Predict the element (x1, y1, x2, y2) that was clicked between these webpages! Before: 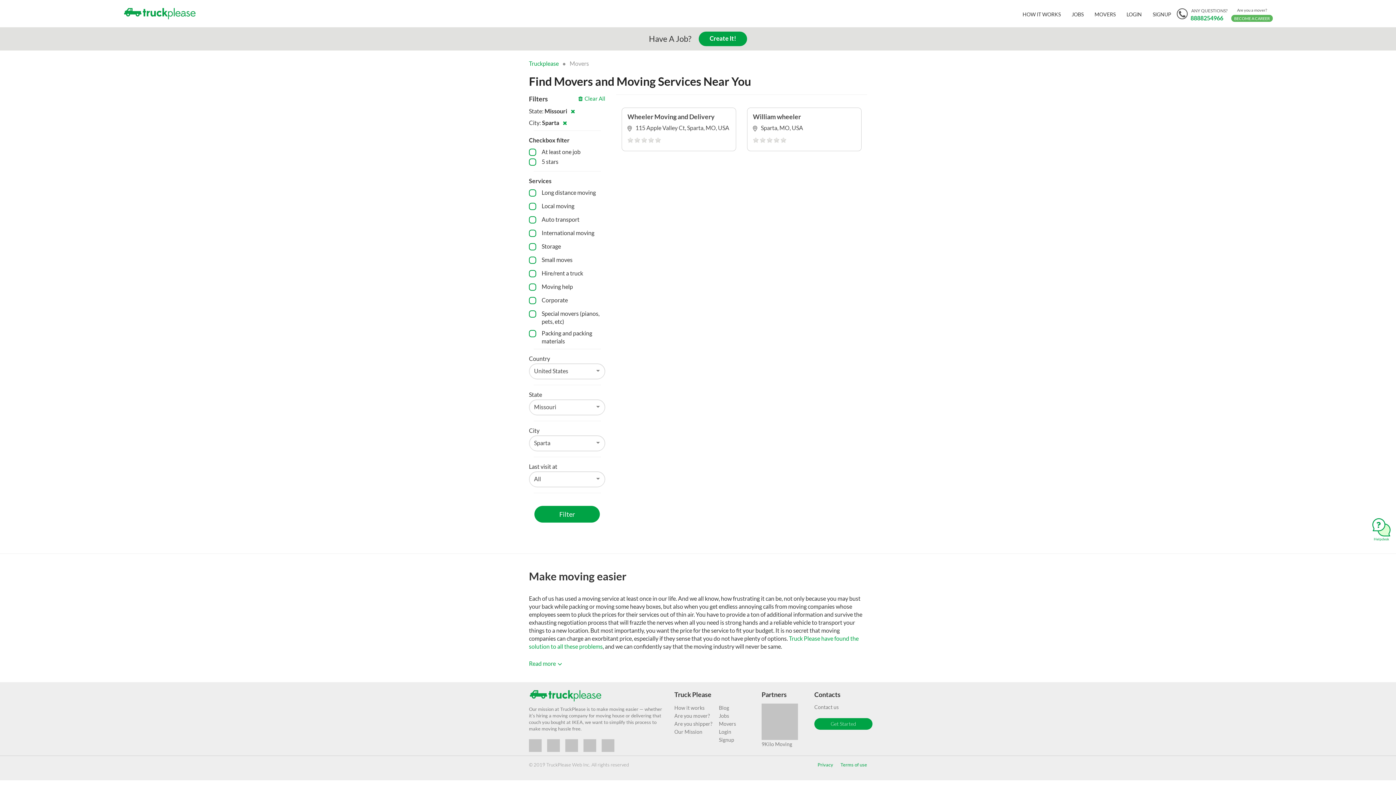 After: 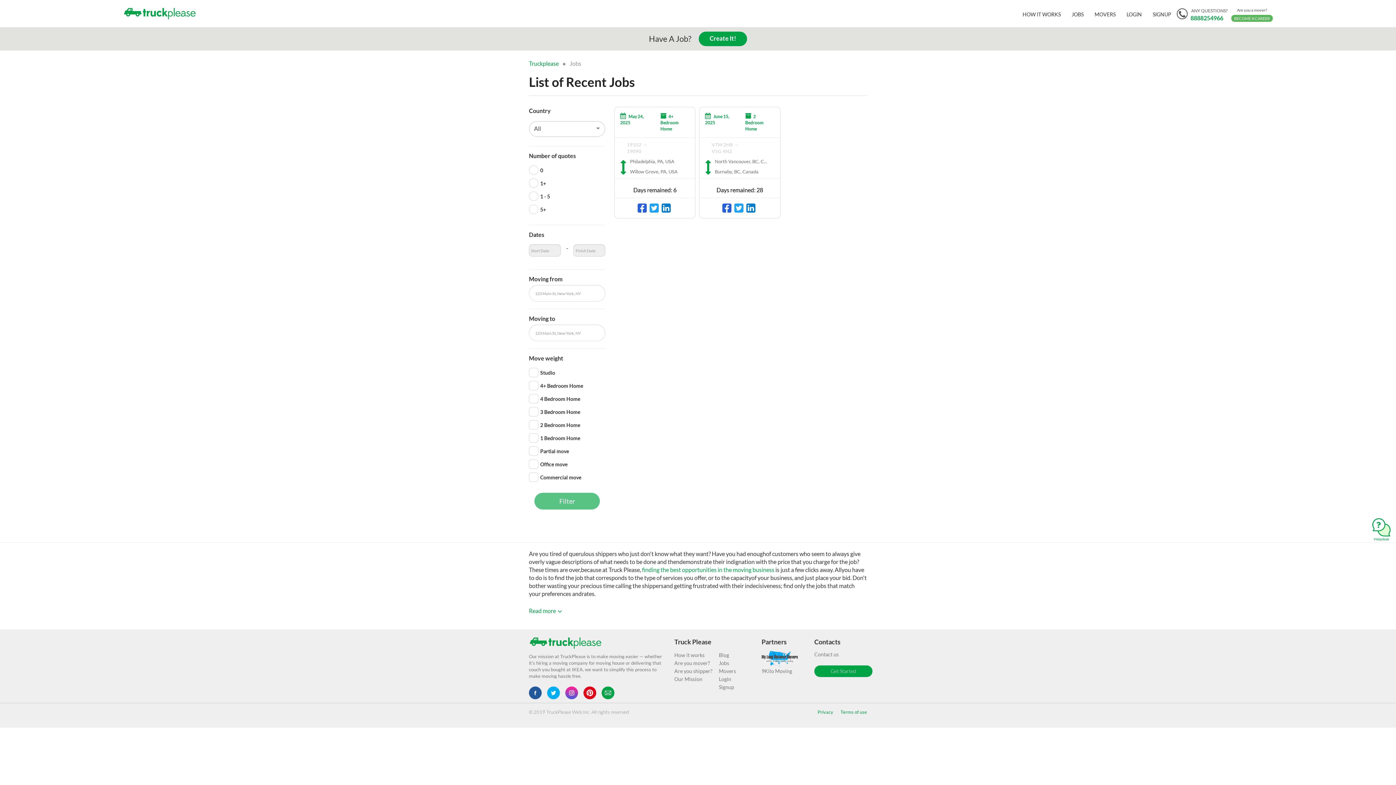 Action: bbox: (1066, 0, 1089, 21) label: JOBS